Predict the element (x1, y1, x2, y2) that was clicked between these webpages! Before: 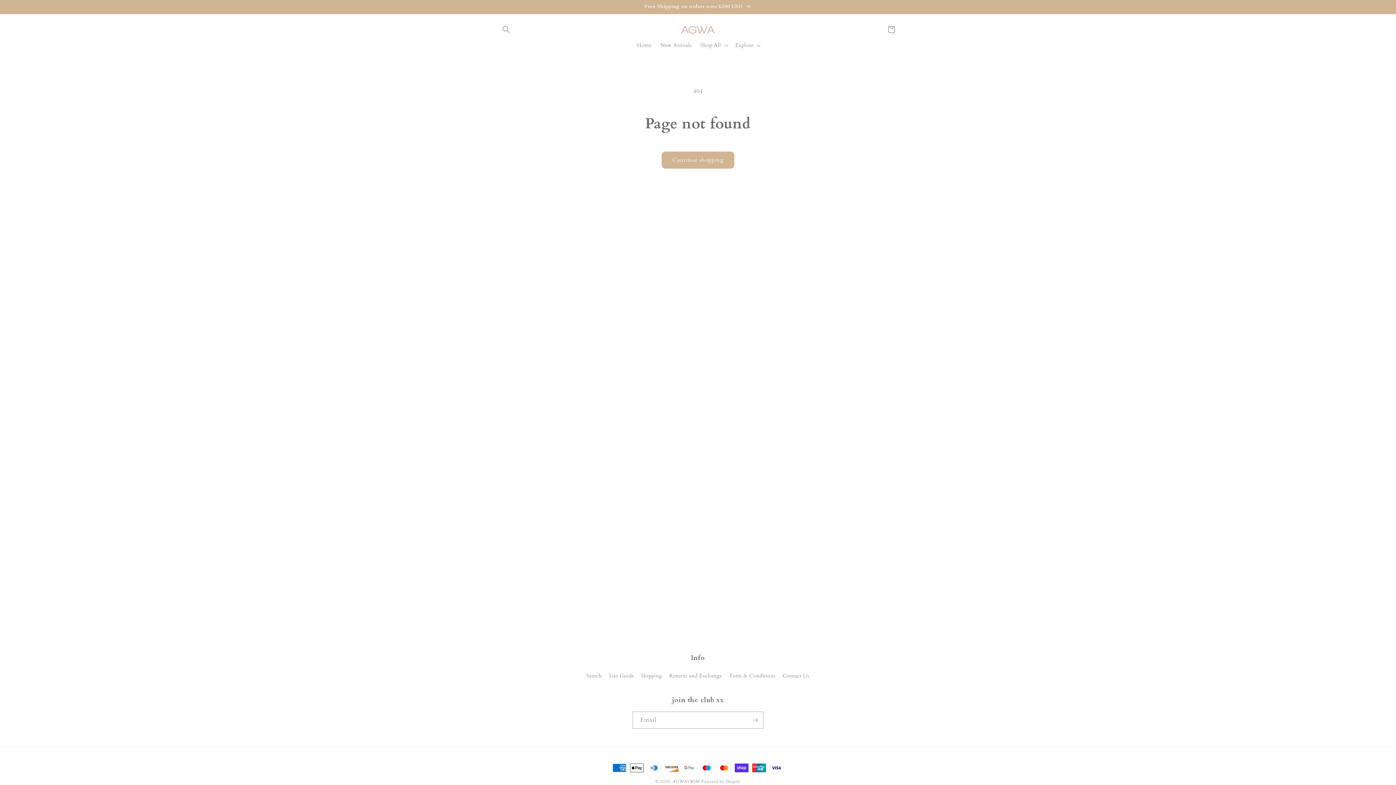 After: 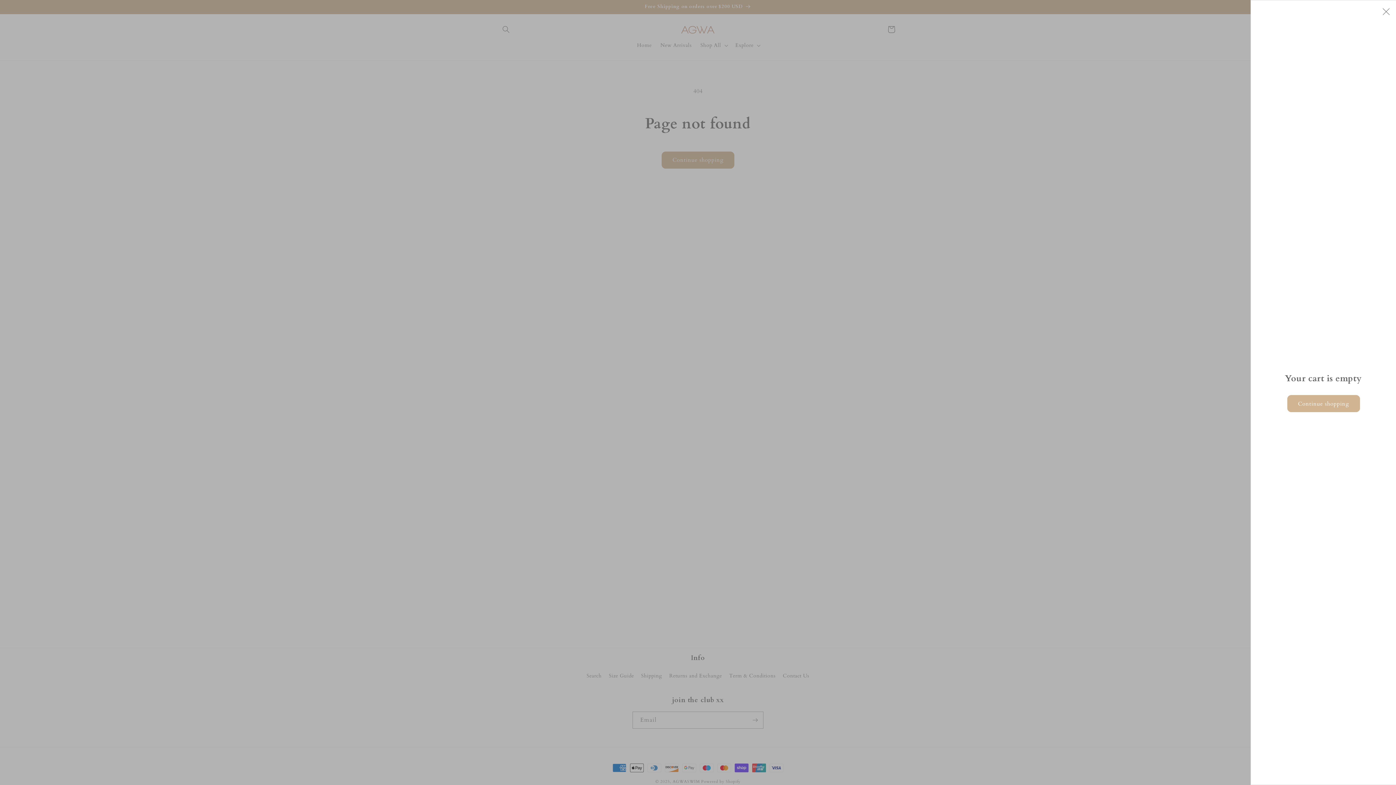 Action: bbox: (883, 21, 899, 37) label: Cart